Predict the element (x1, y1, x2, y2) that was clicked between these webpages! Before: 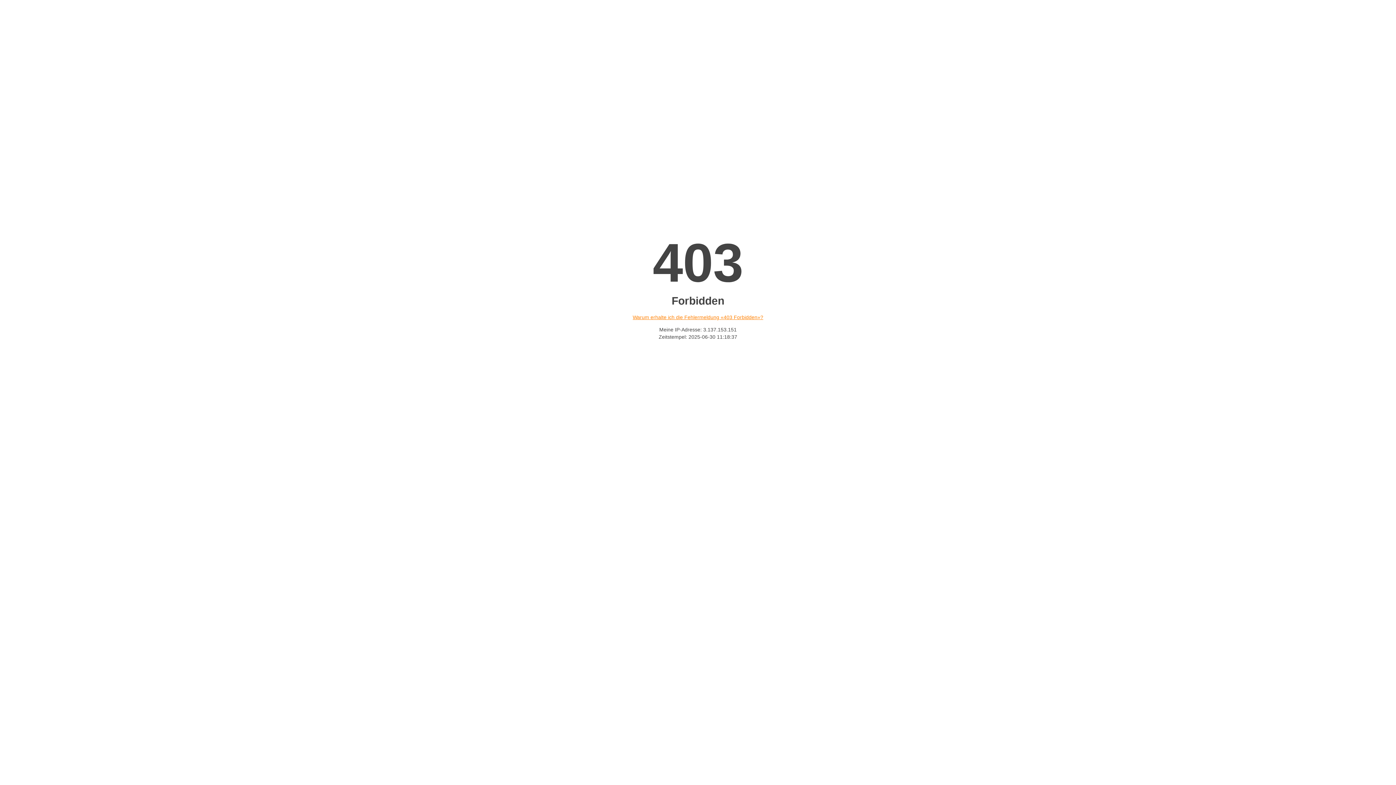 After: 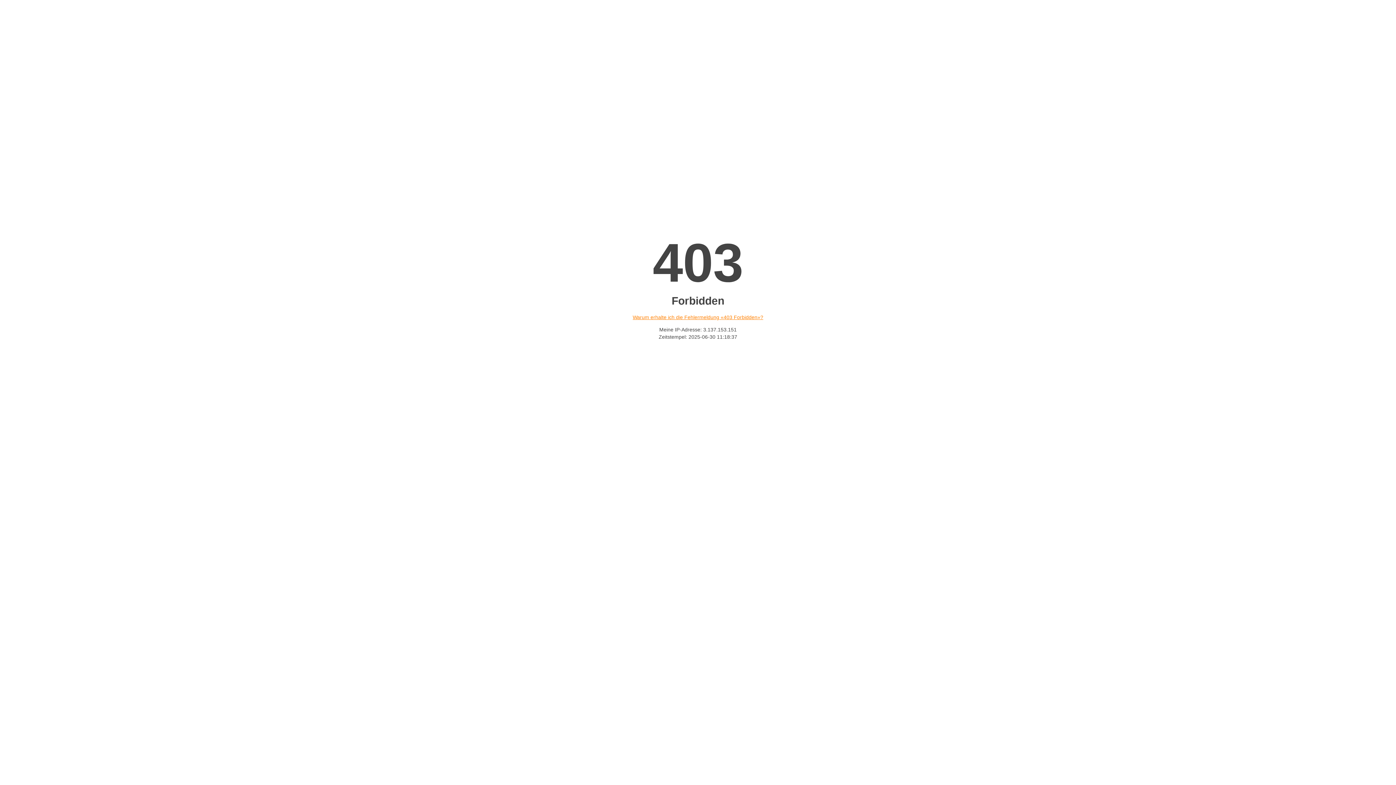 Action: label: Warum erhalte ich die Fehlermeldung «403 Forbidden»? bbox: (632, 314, 763, 320)